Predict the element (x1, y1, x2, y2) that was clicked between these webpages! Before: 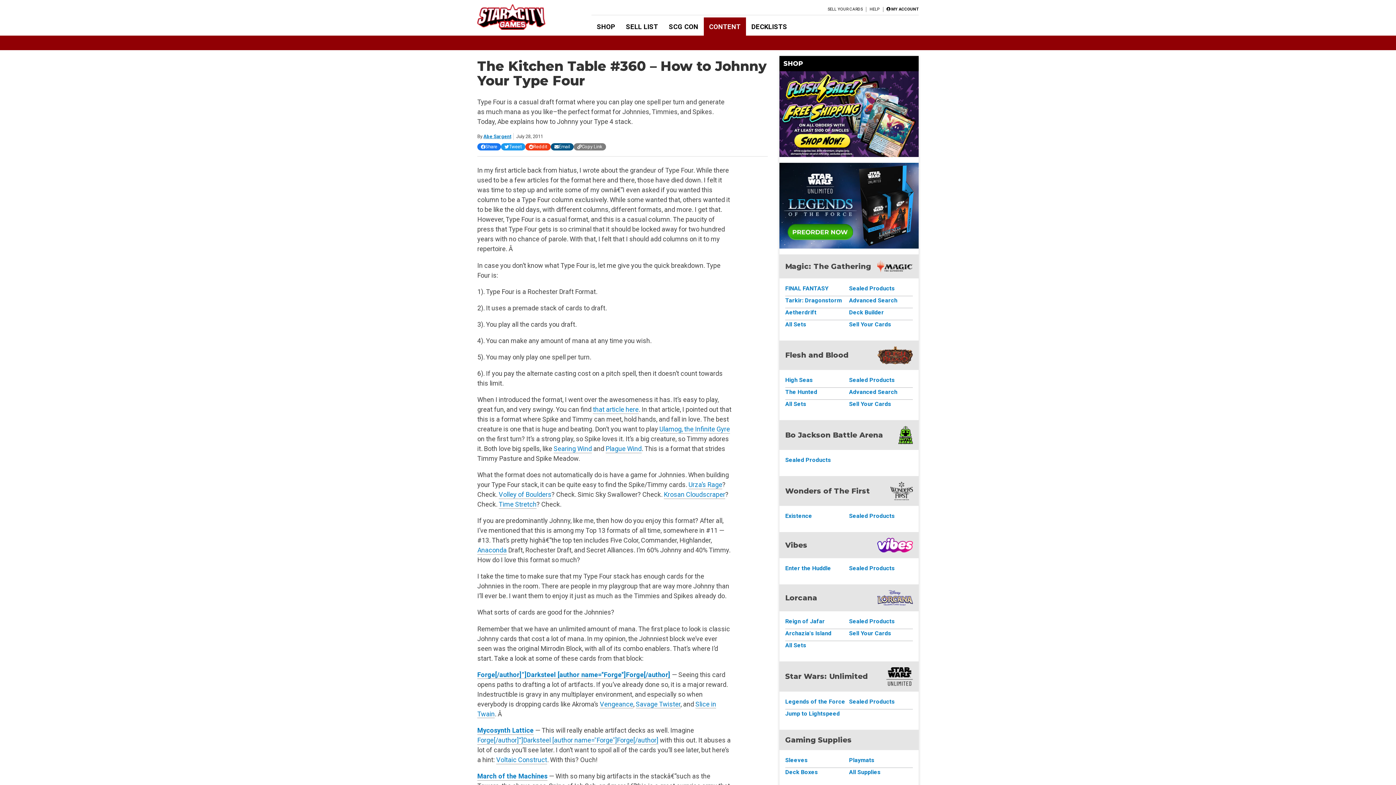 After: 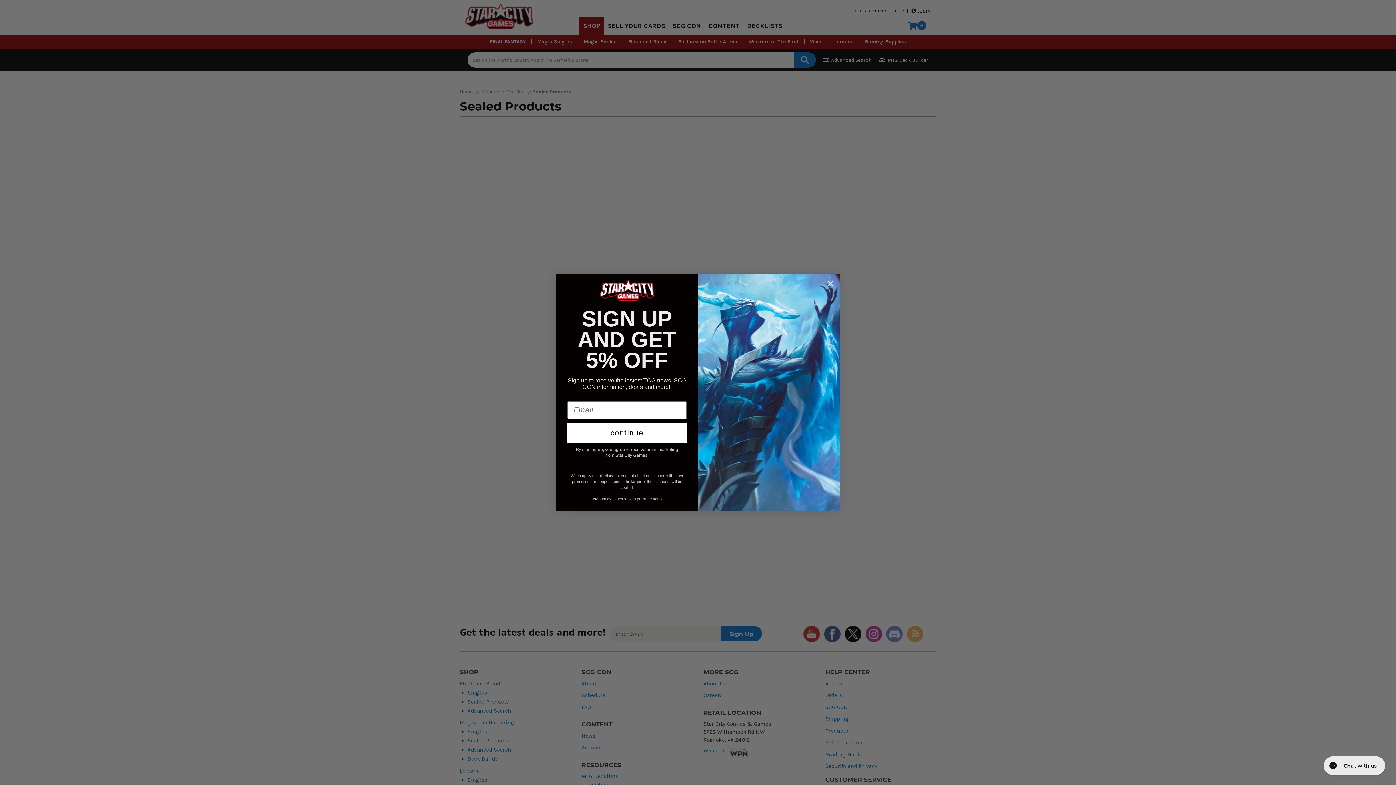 Action: label: Sealed Products bbox: (849, 511, 913, 520)